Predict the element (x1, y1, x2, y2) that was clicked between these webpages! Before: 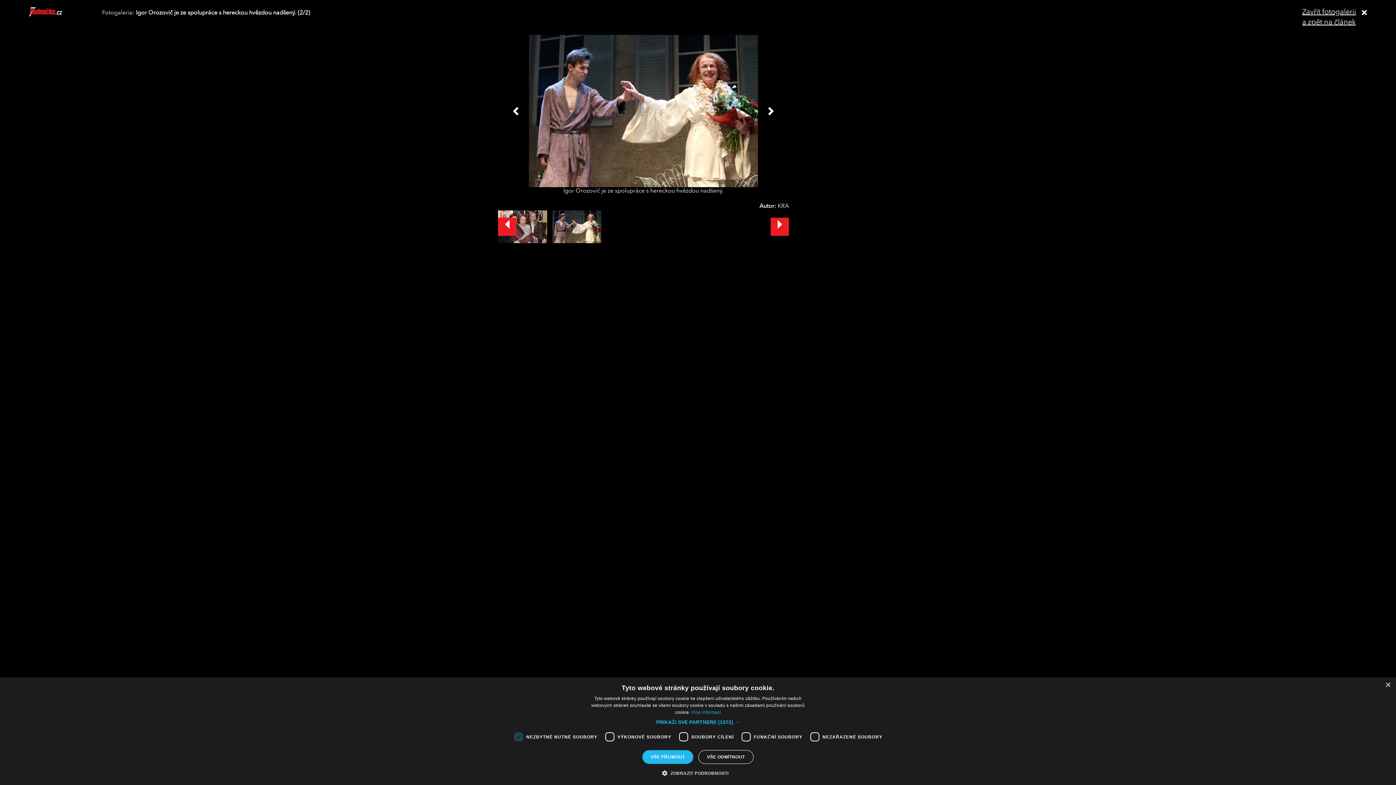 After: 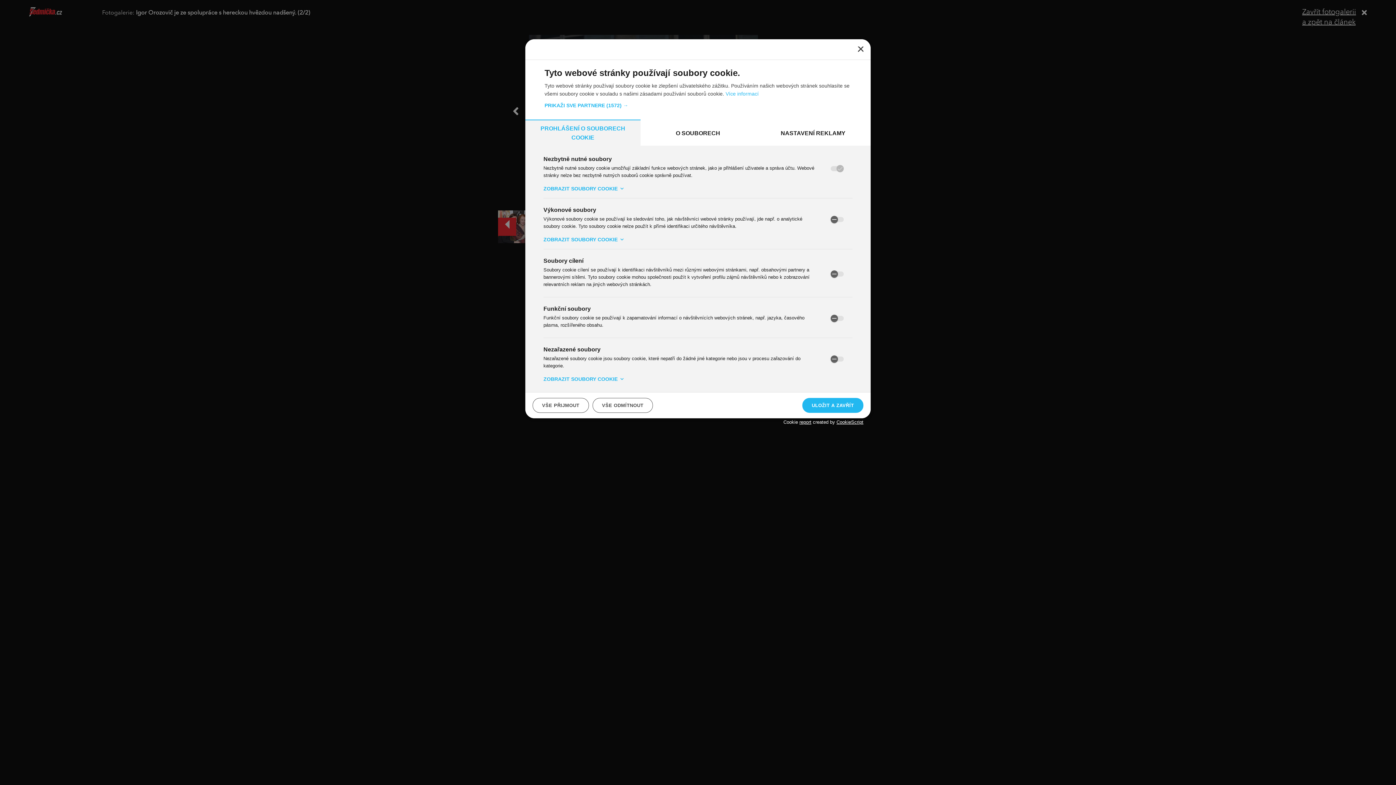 Action: label:  ZOBRAZIT PODROBNOSTI bbox: (667, 769, 728, 776)